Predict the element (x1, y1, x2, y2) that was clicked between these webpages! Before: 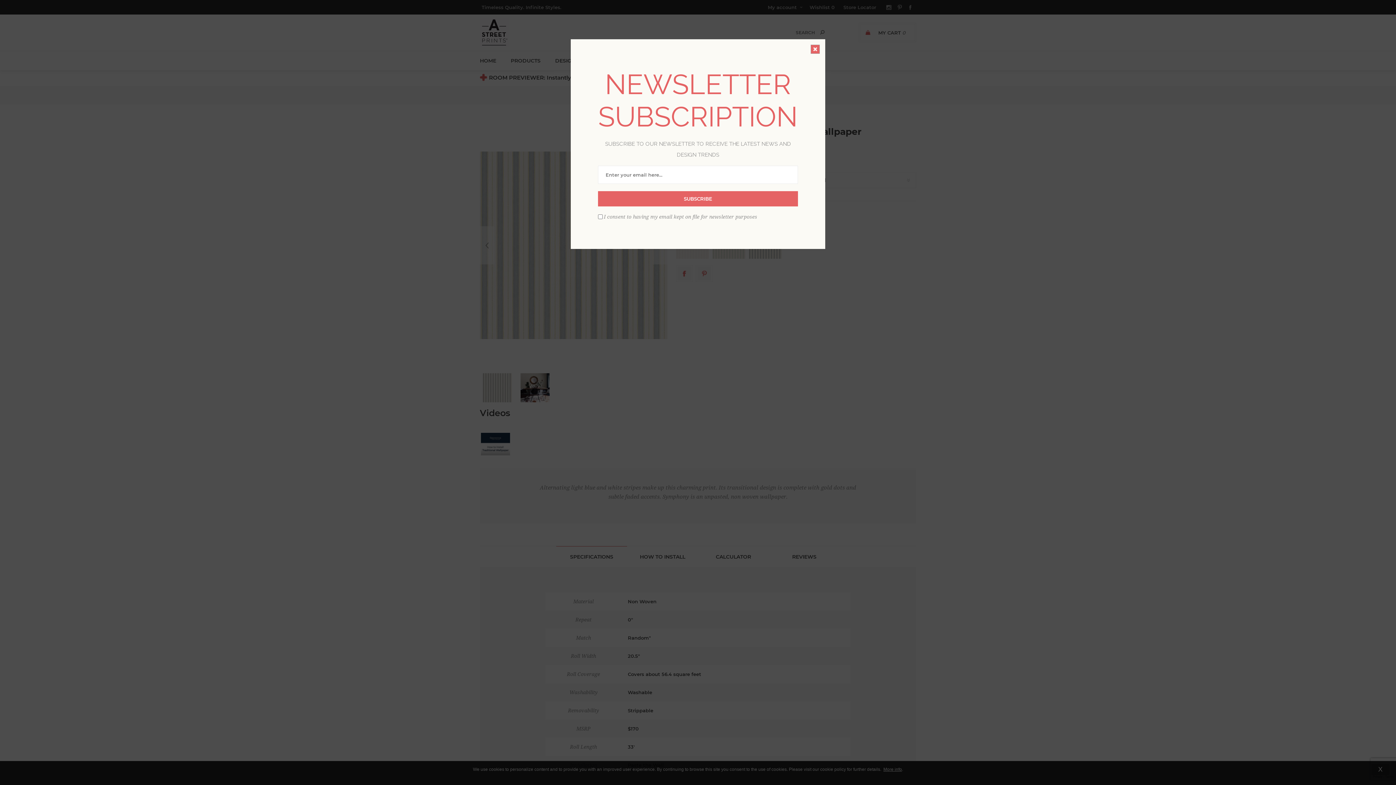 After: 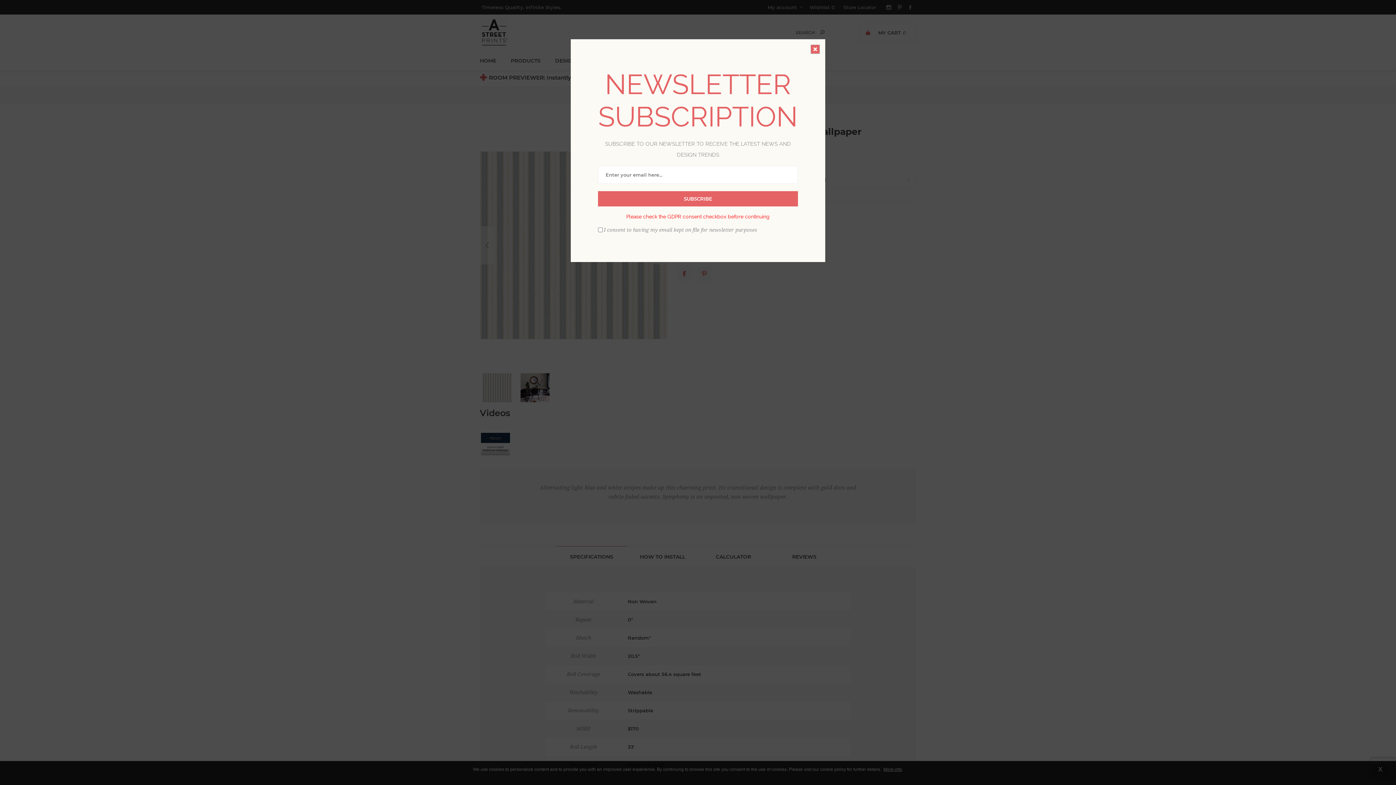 Action: label: SUBSCRIBE bbox: (598, 191, 798, 206)